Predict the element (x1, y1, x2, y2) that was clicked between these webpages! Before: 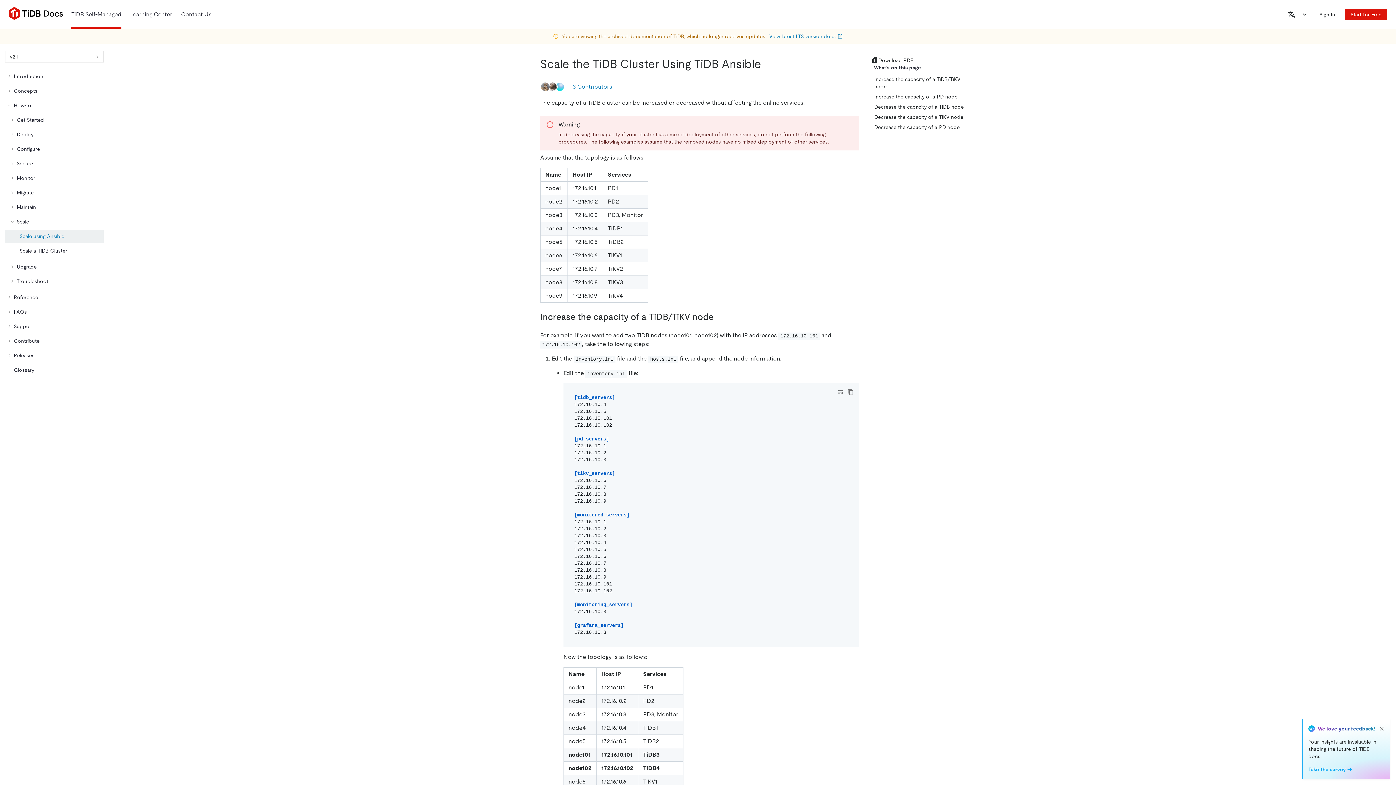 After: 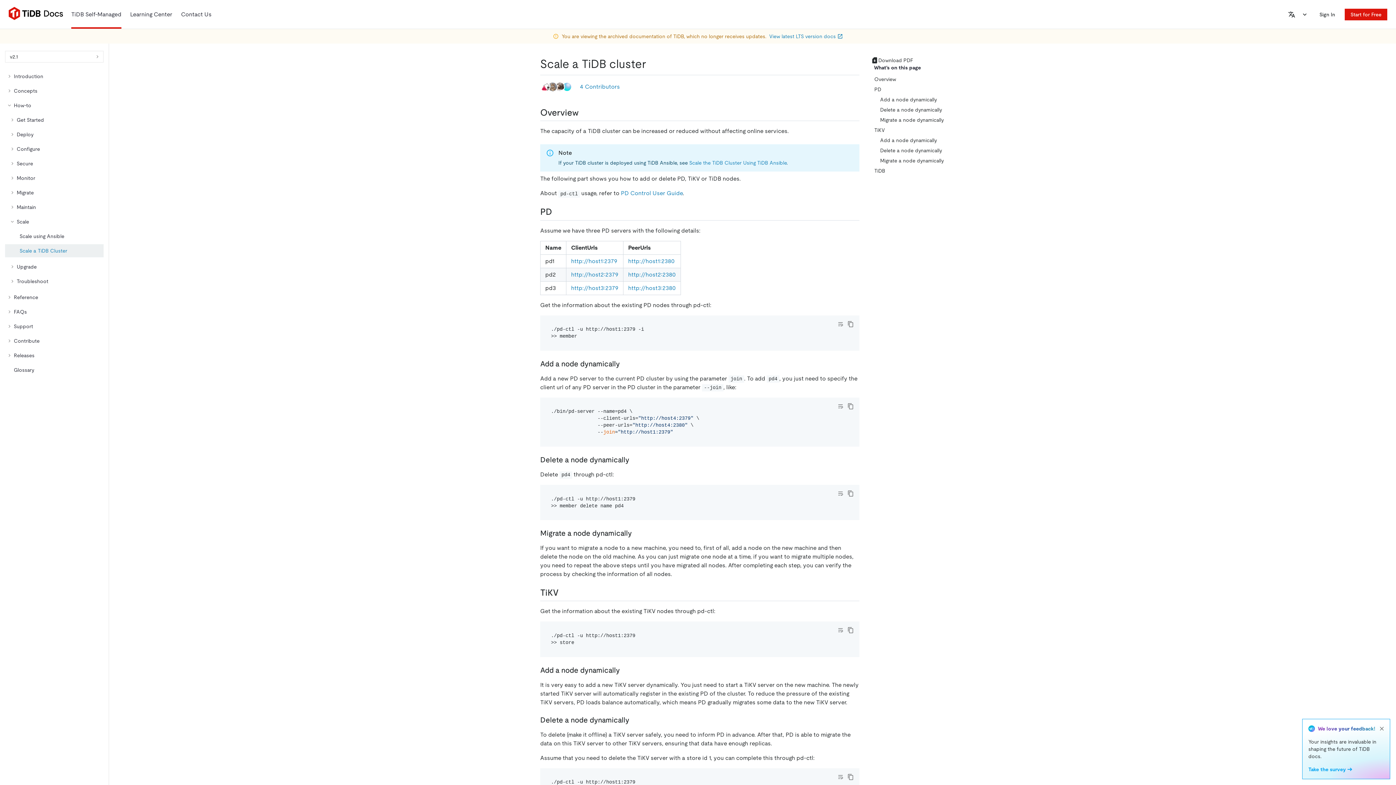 Action: label: Scale a TiDB Cluster bbox: (5, 244, 103, 257)